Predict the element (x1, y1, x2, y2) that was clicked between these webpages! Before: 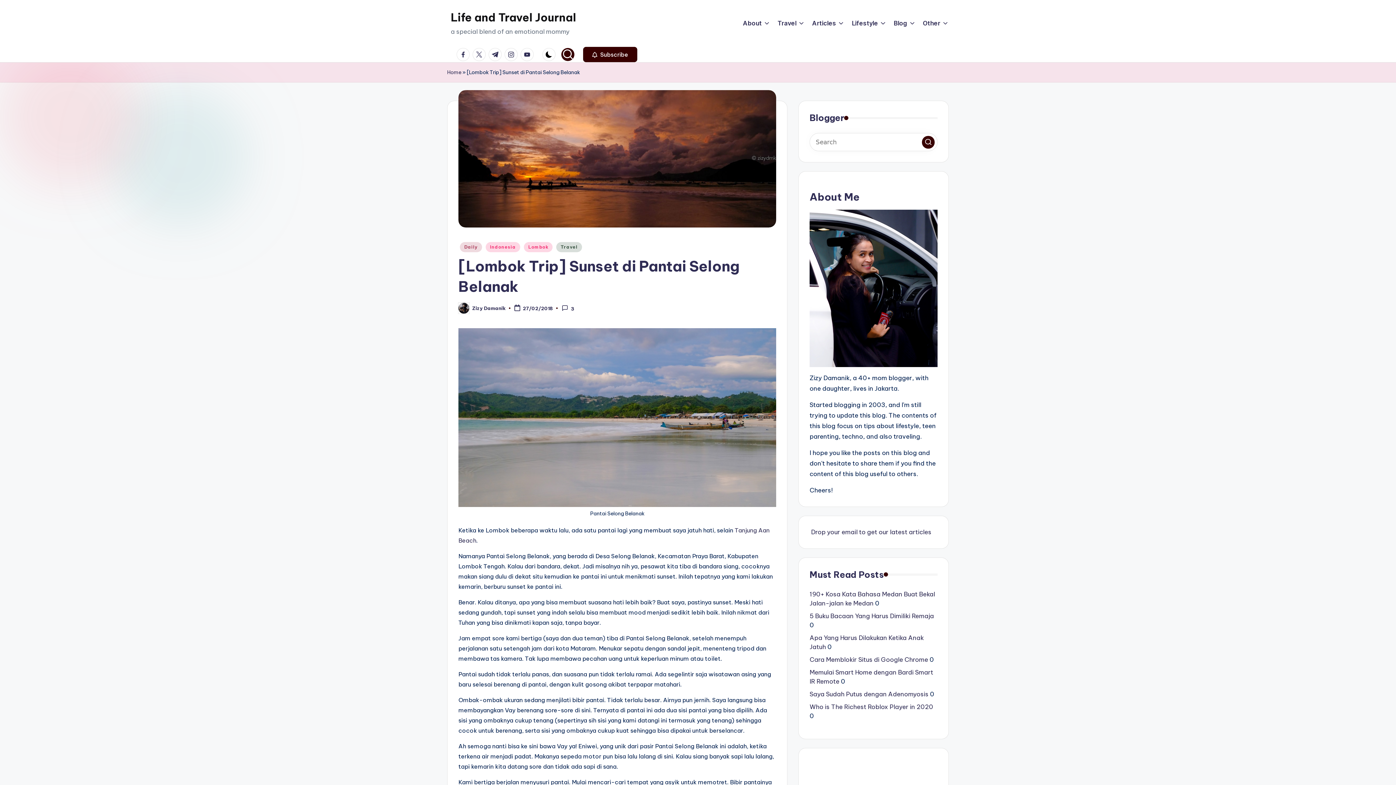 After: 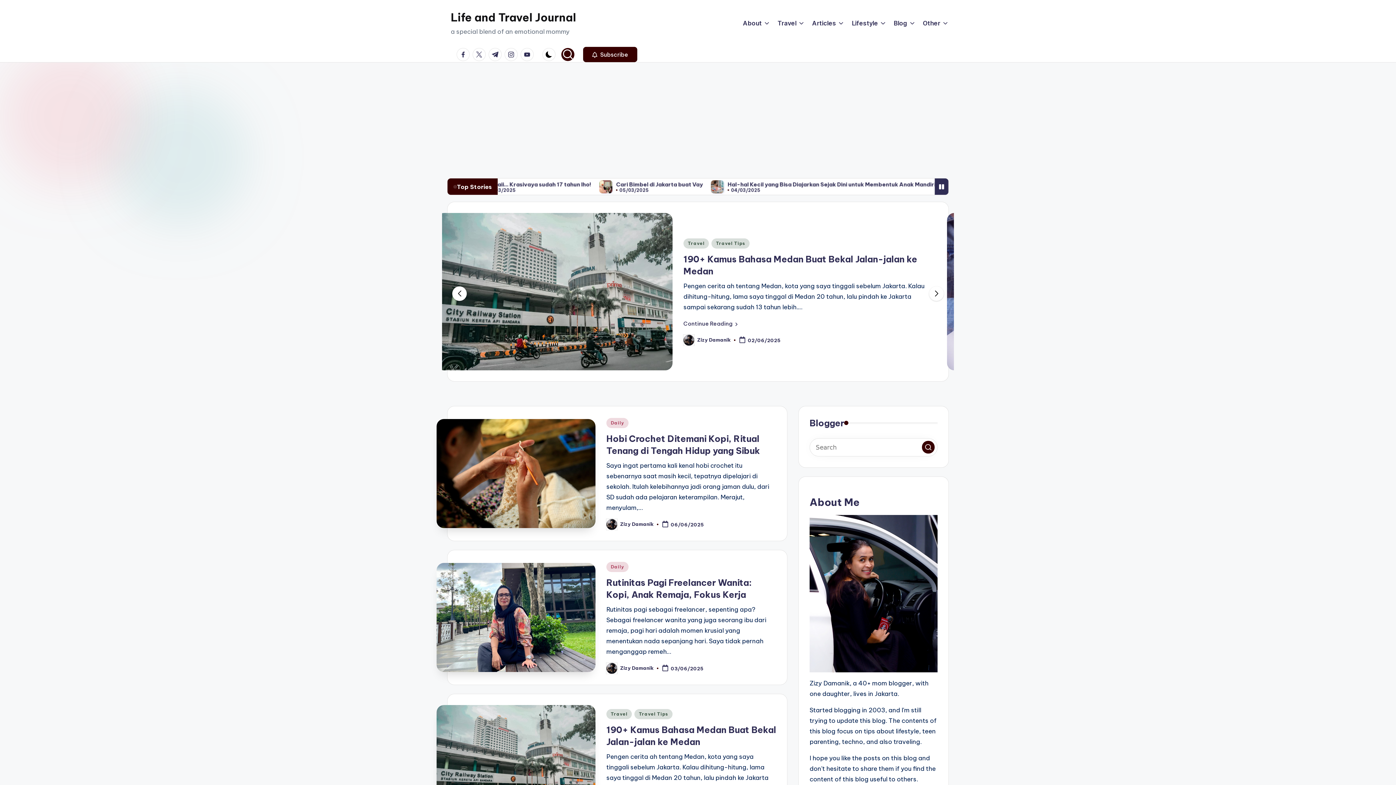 Action: label: Home bbox: (447, 68, 461, 76)